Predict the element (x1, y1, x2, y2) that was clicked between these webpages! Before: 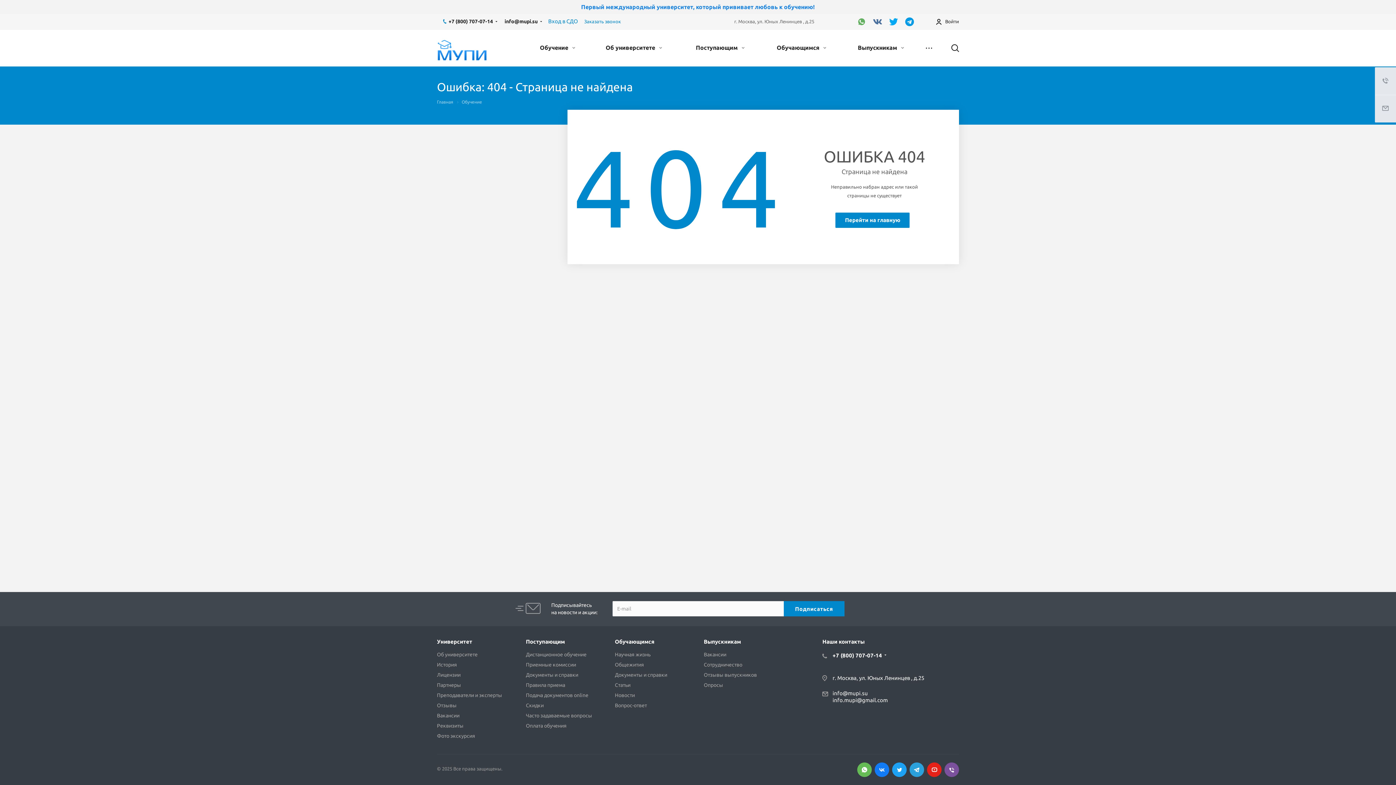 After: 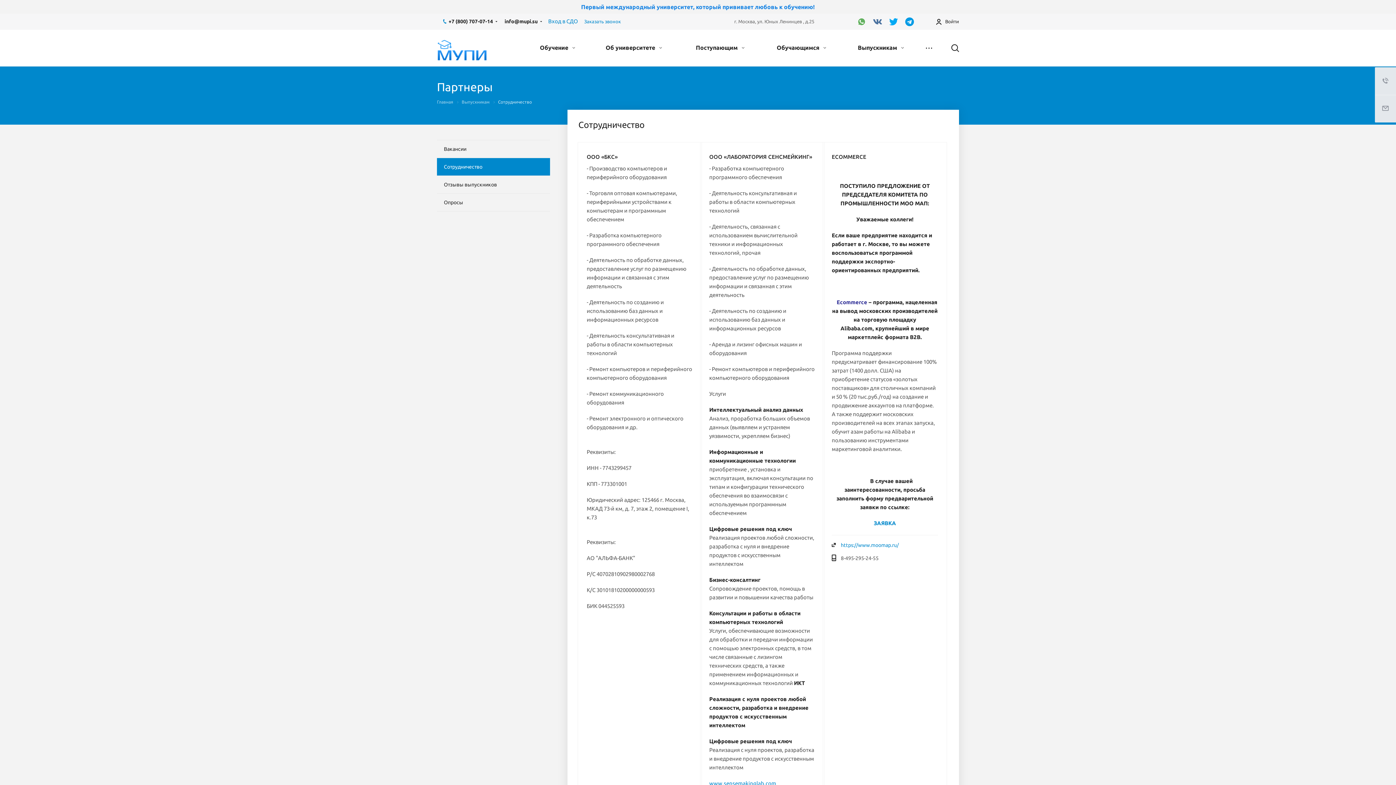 Action: label: Сотрудничество bbox: (703, 662, 742, 668)